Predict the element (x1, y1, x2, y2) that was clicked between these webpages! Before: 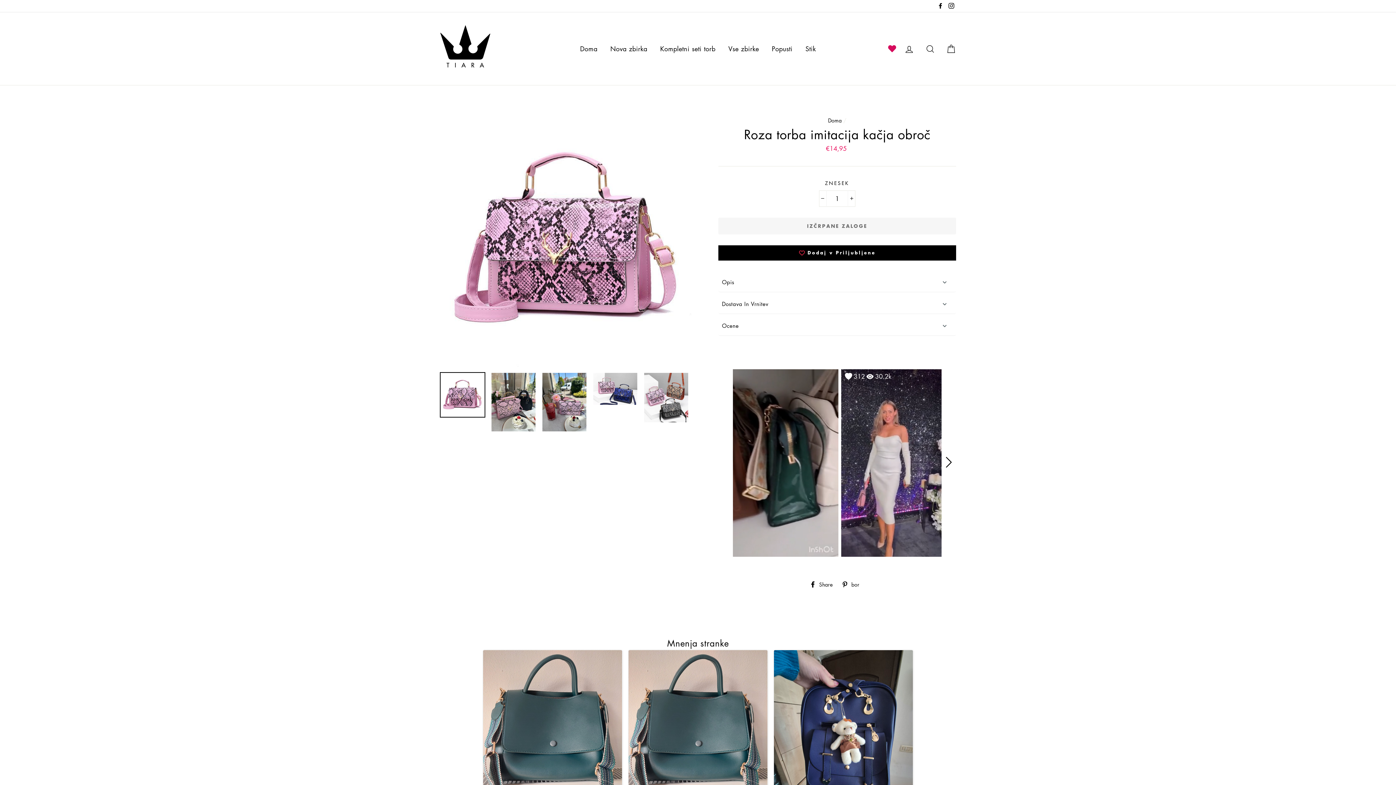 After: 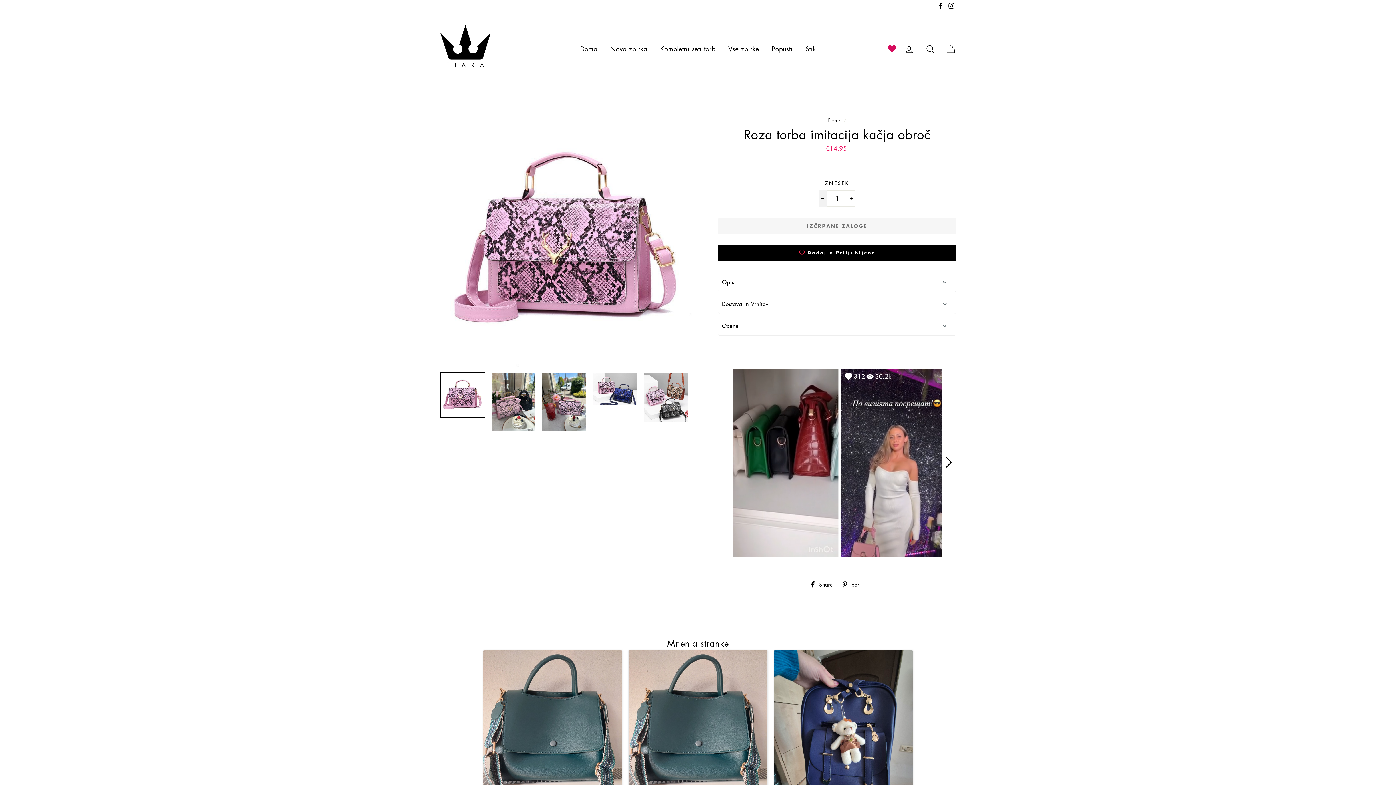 Action: bbox: (819, 190, 826, 206) label: Zmanjšajte znesek z enim